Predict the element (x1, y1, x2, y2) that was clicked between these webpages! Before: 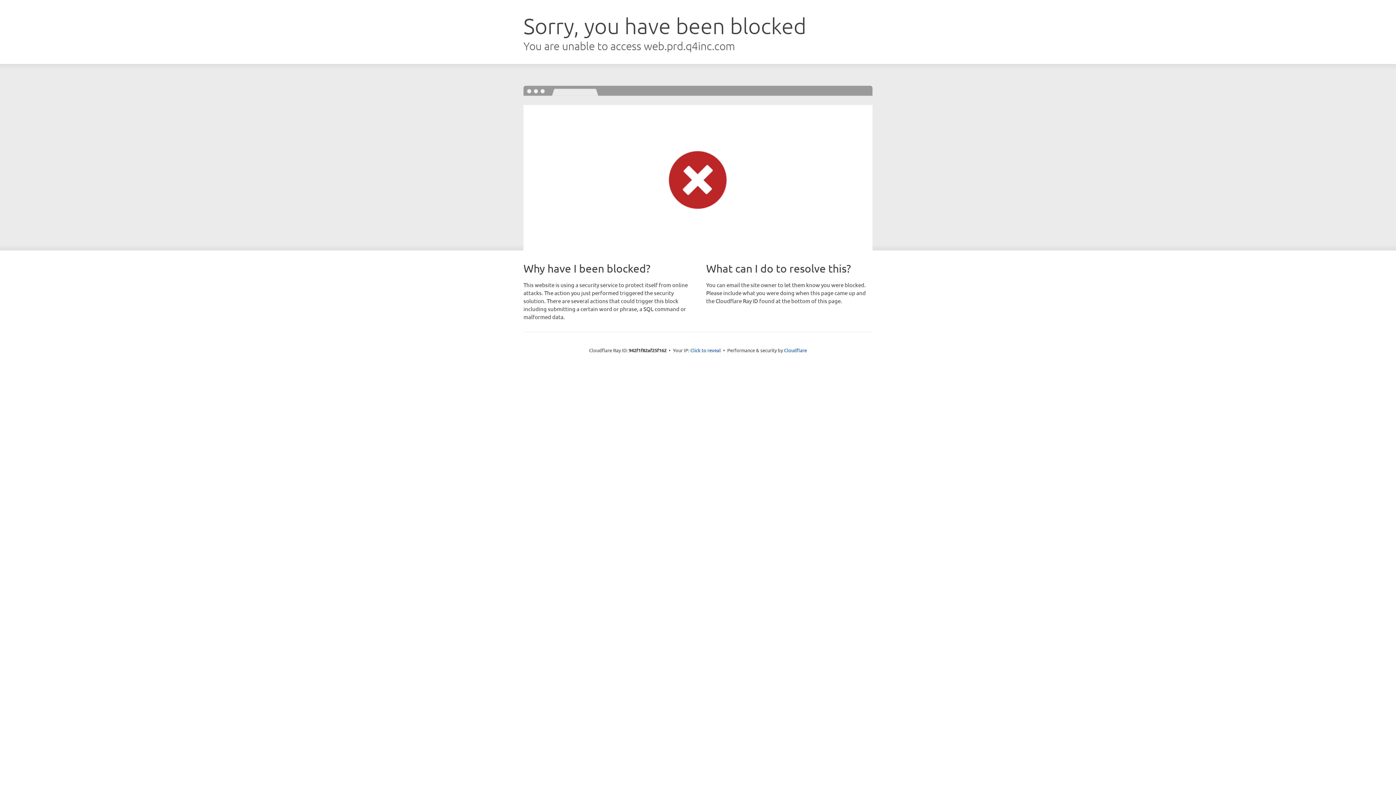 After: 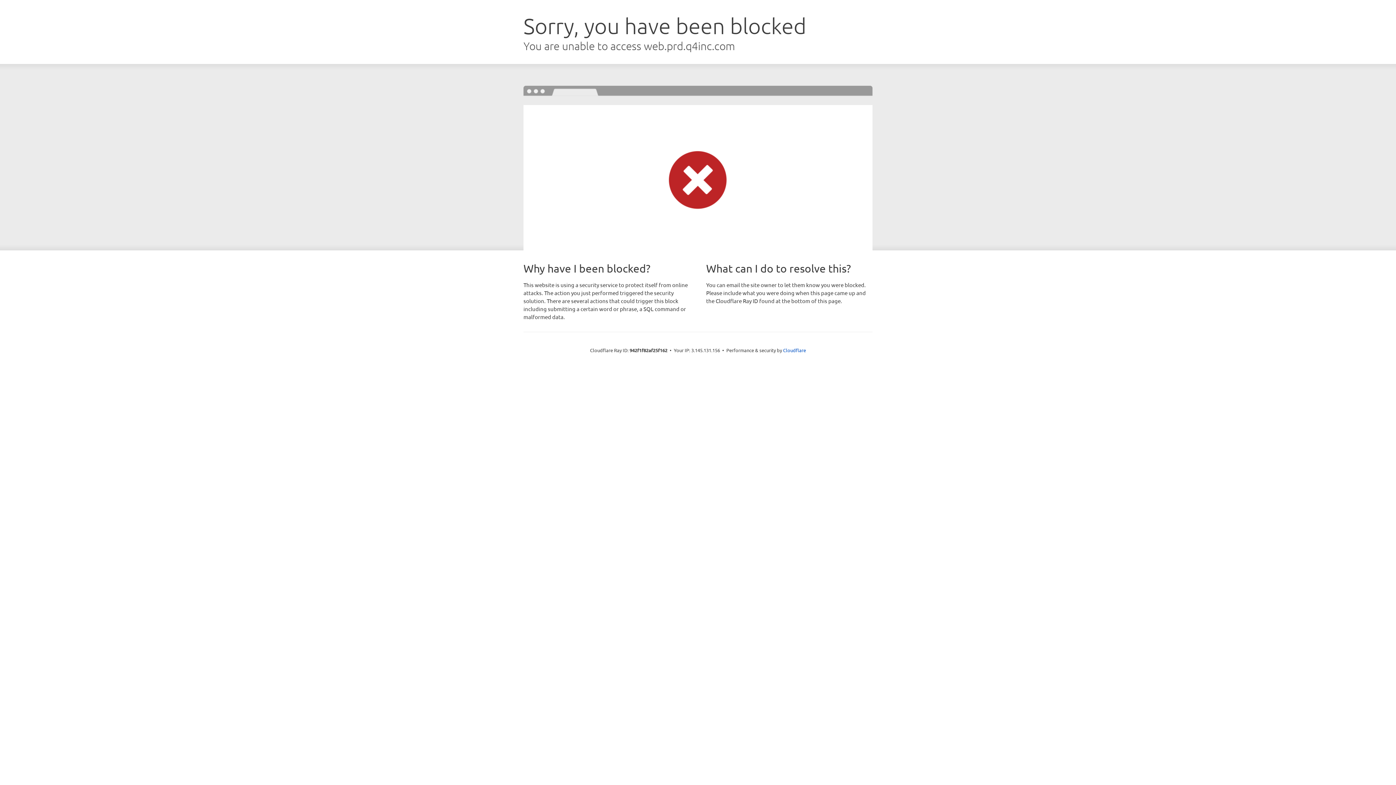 Action: label: Click to reveal bbox: (690, 346, 721, 353)